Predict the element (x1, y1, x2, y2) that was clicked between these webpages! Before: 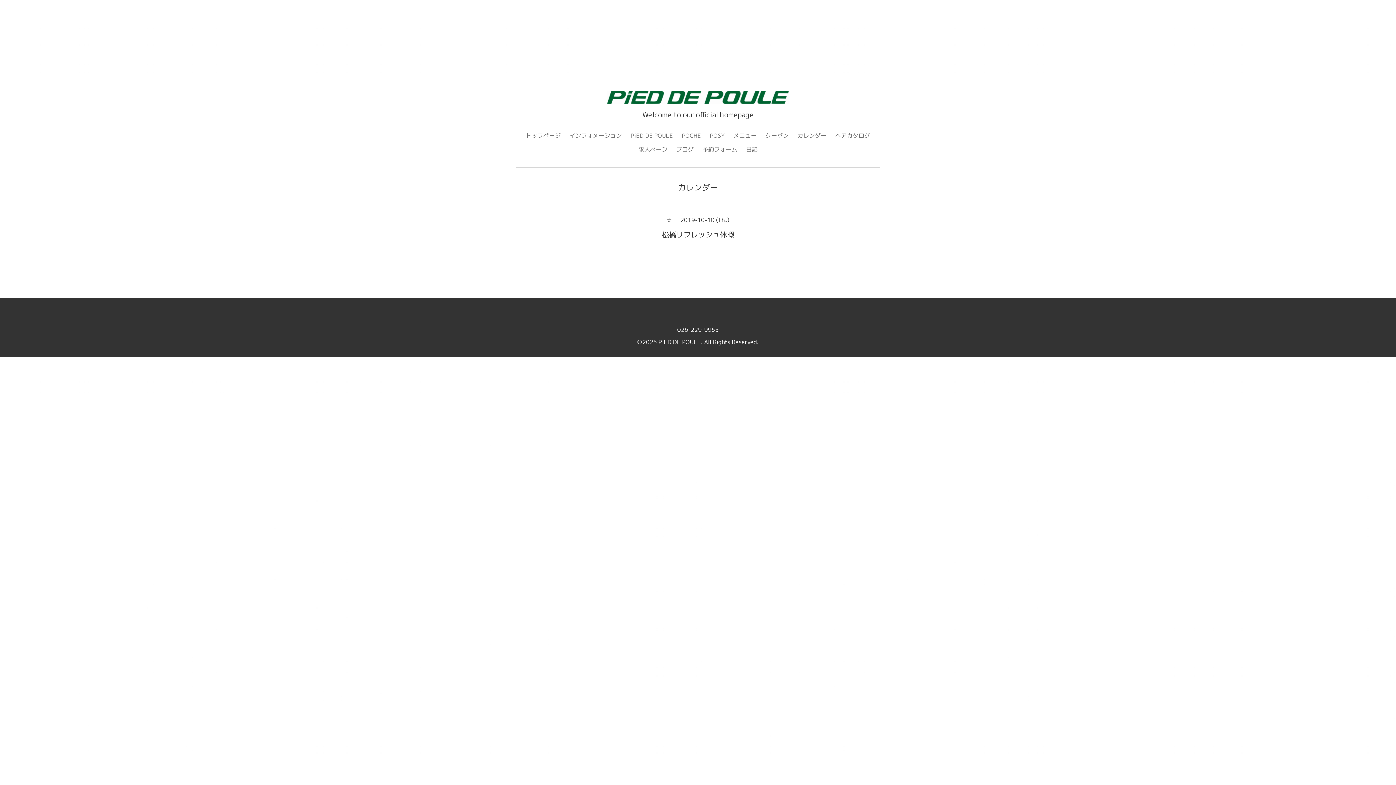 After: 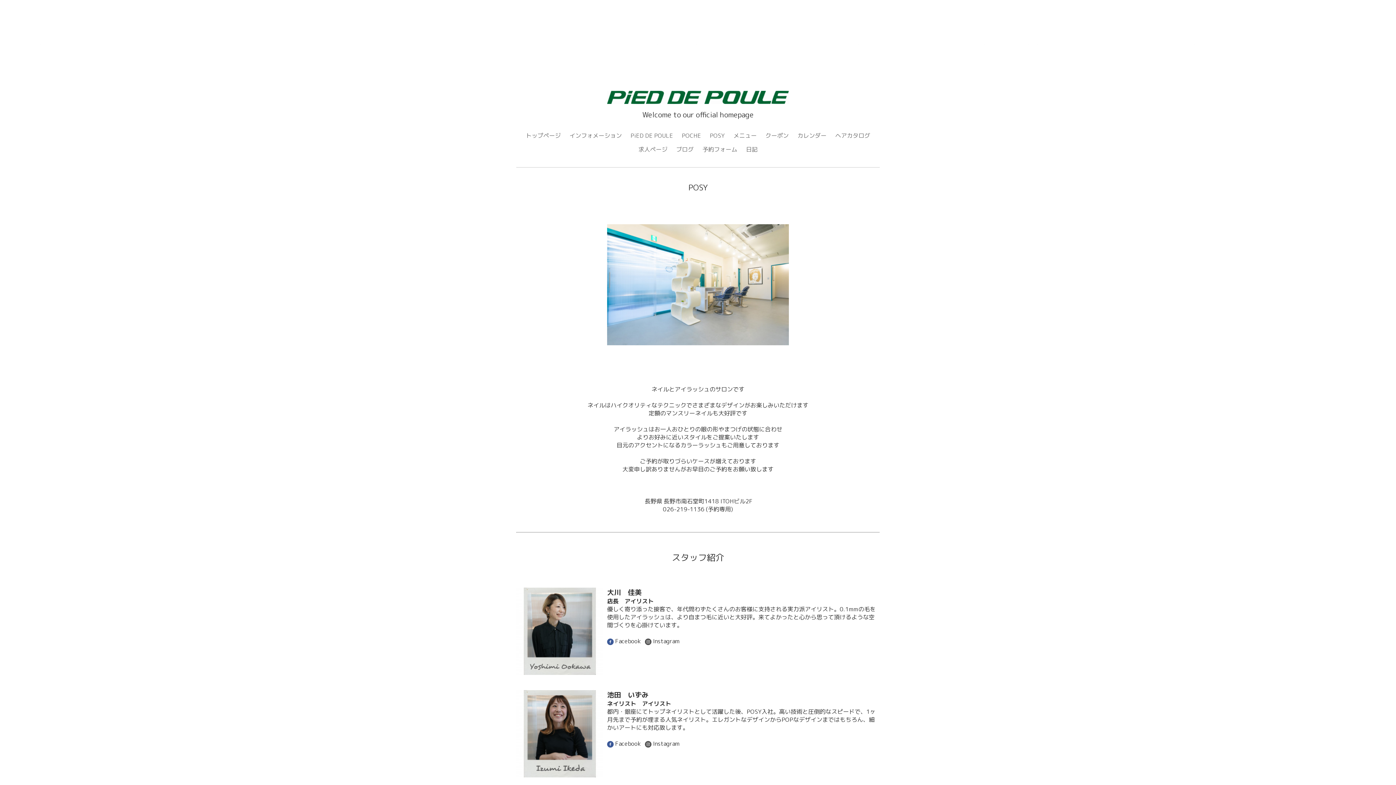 Action: bbox: (706, 128, 728, 142) label: POSY